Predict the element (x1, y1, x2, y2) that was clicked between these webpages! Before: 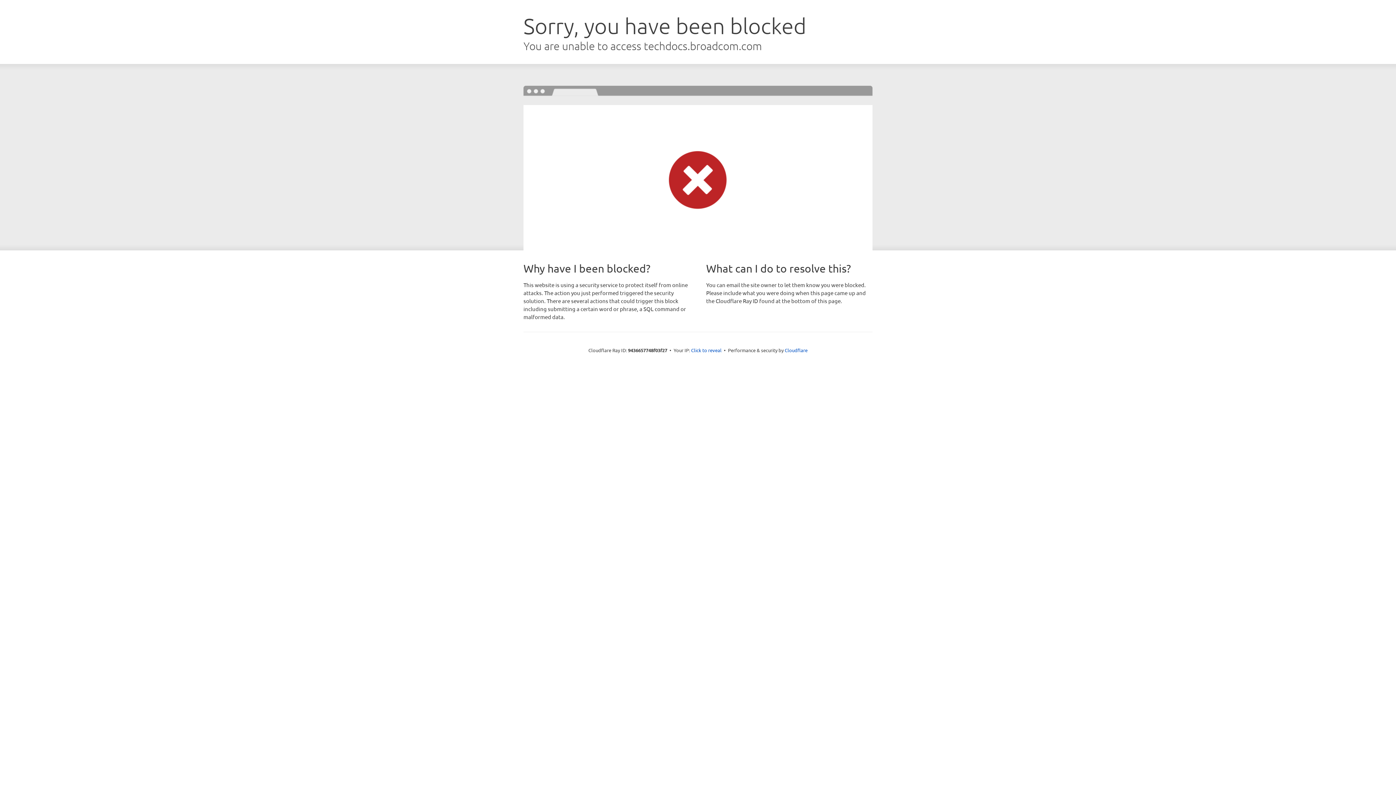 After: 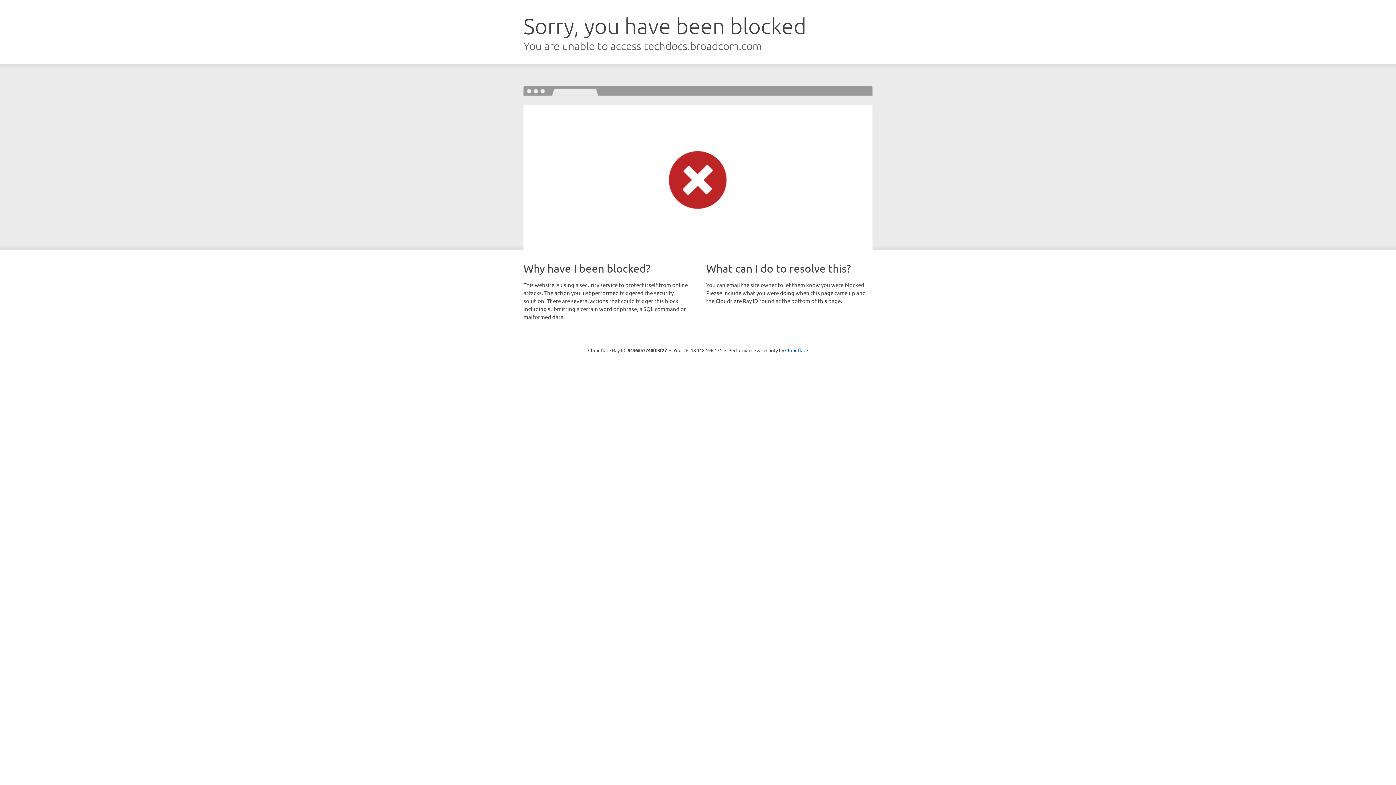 Action: bbox: (691, 346, 721, 353) label: Click to reveal